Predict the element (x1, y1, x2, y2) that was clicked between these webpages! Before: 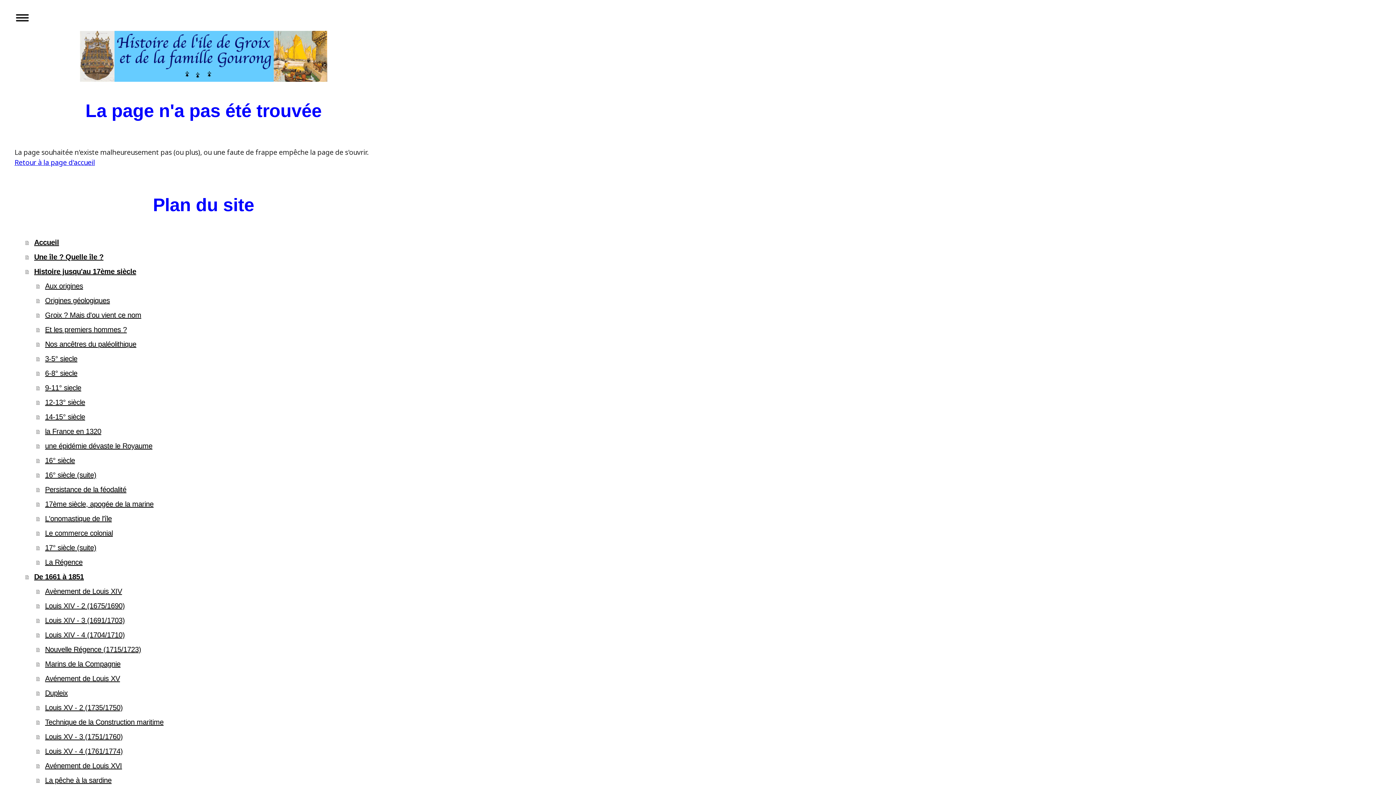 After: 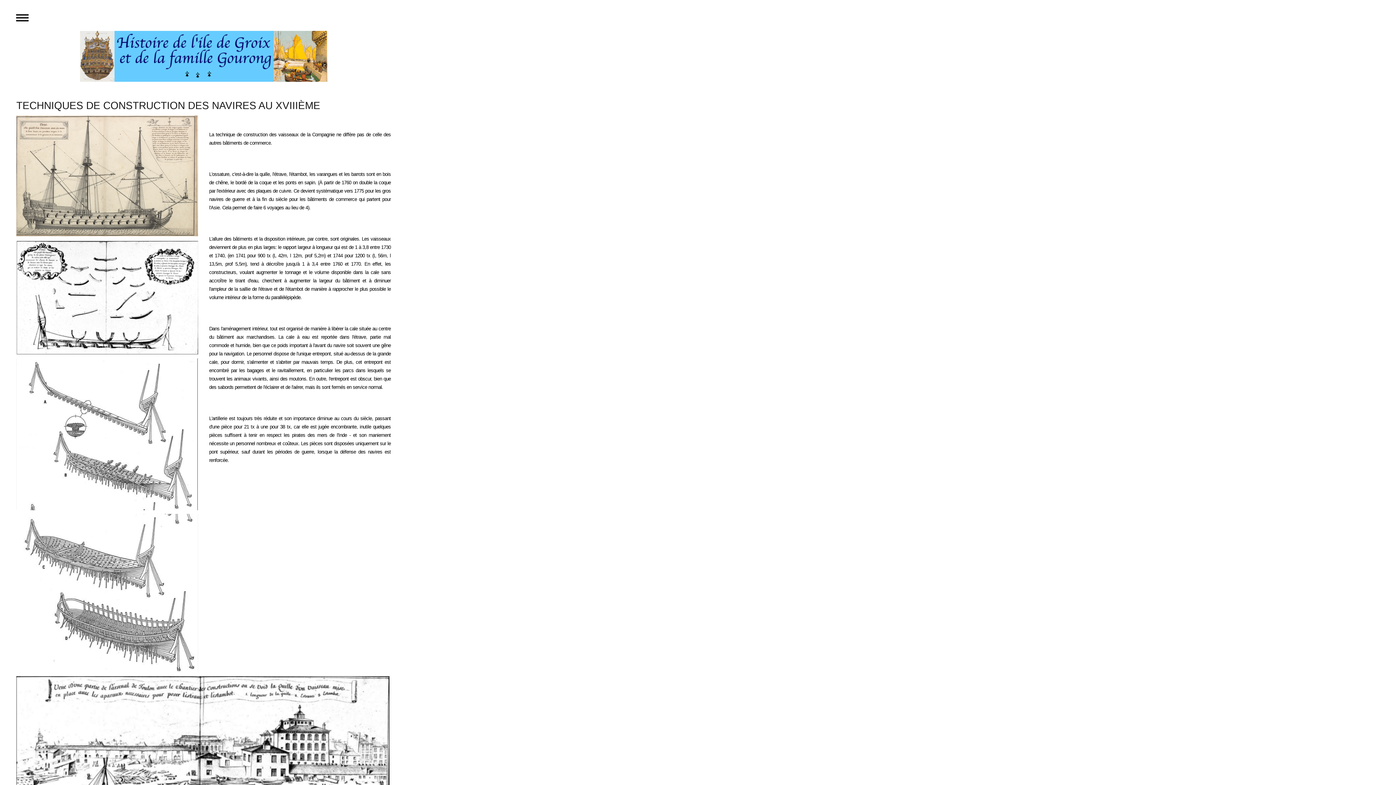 Action: label: Technique de la Construction maritime bbox: (36, 715, 392, 729)